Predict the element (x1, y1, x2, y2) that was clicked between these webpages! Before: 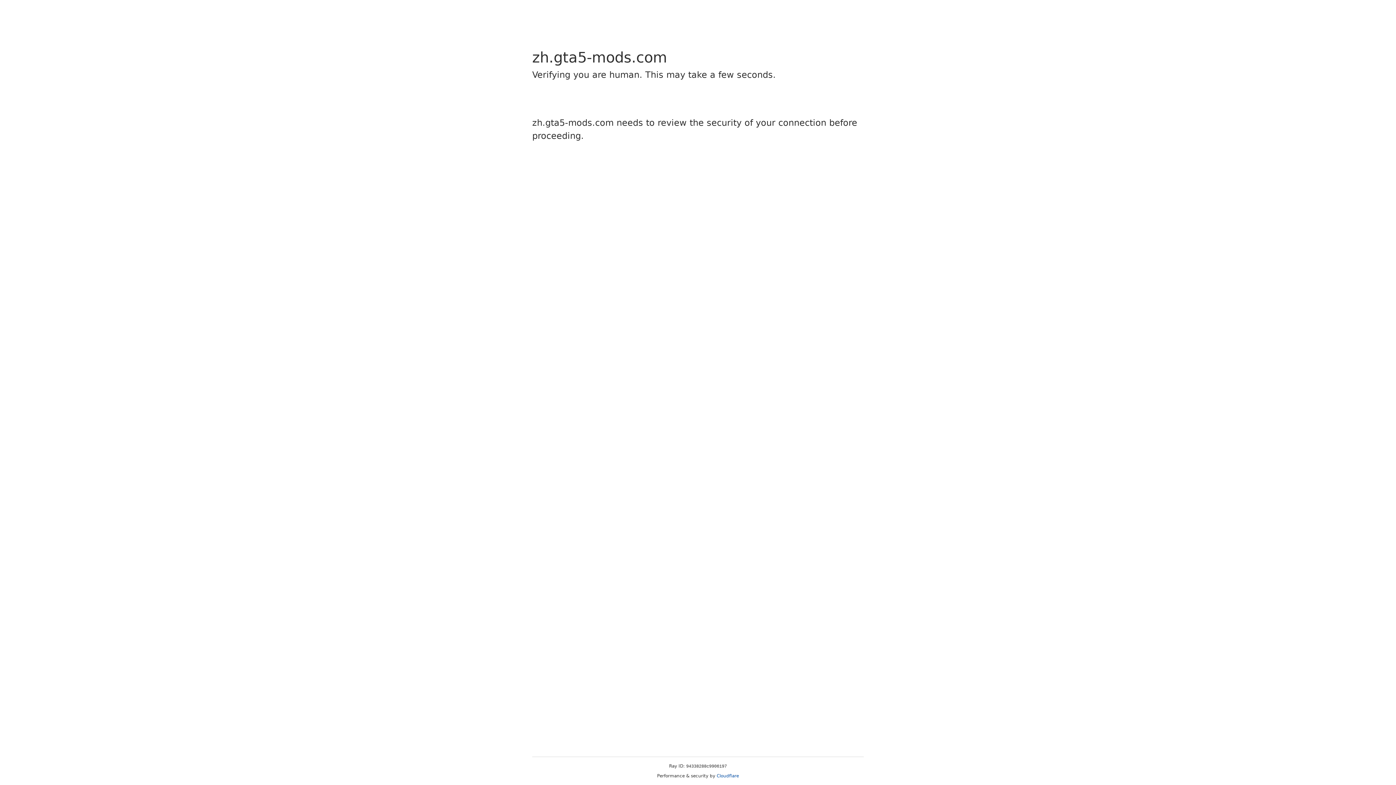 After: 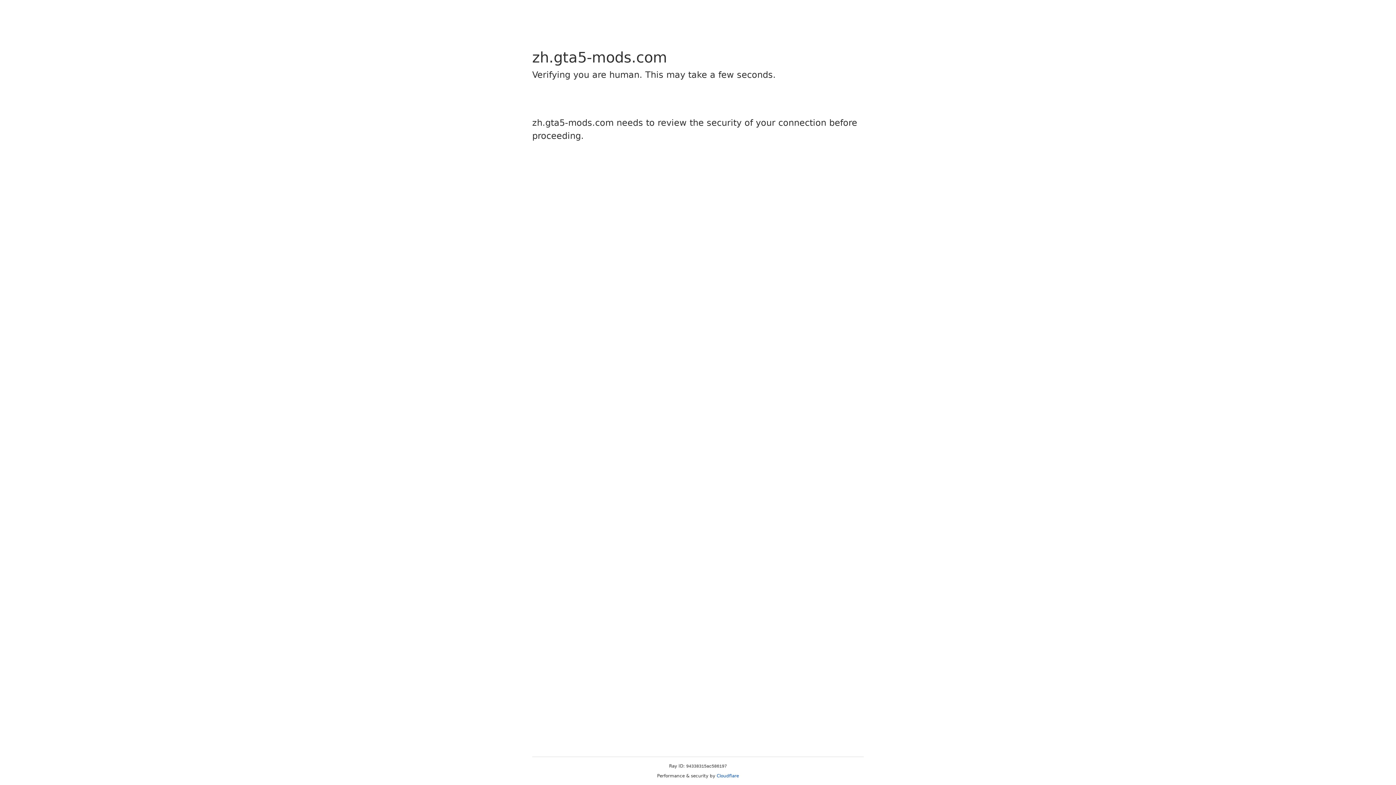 Action: bbox: (716, 773, 739, 778) label: Cloudflare